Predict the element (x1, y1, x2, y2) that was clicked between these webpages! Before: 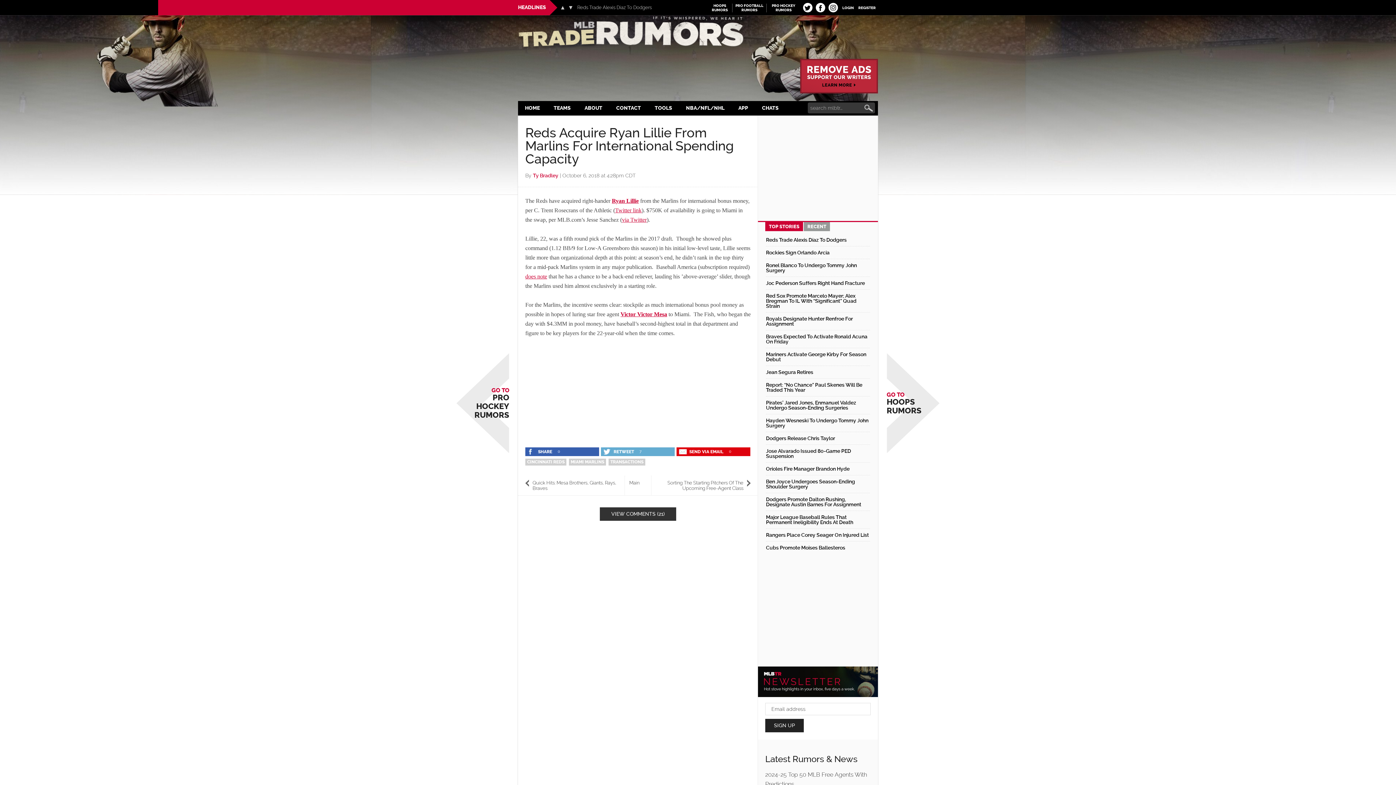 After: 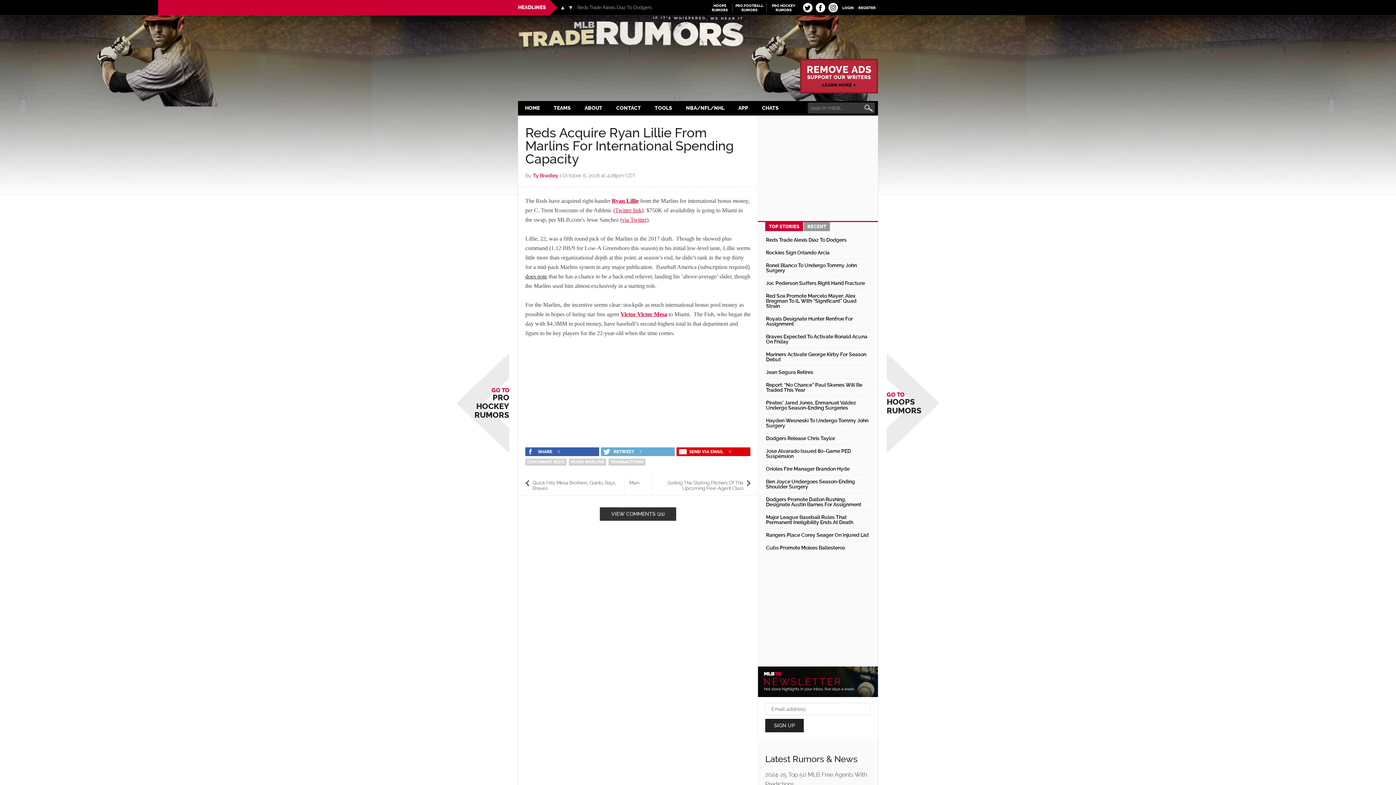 Action: bbox: (525, 273, 547, 279) label: does note